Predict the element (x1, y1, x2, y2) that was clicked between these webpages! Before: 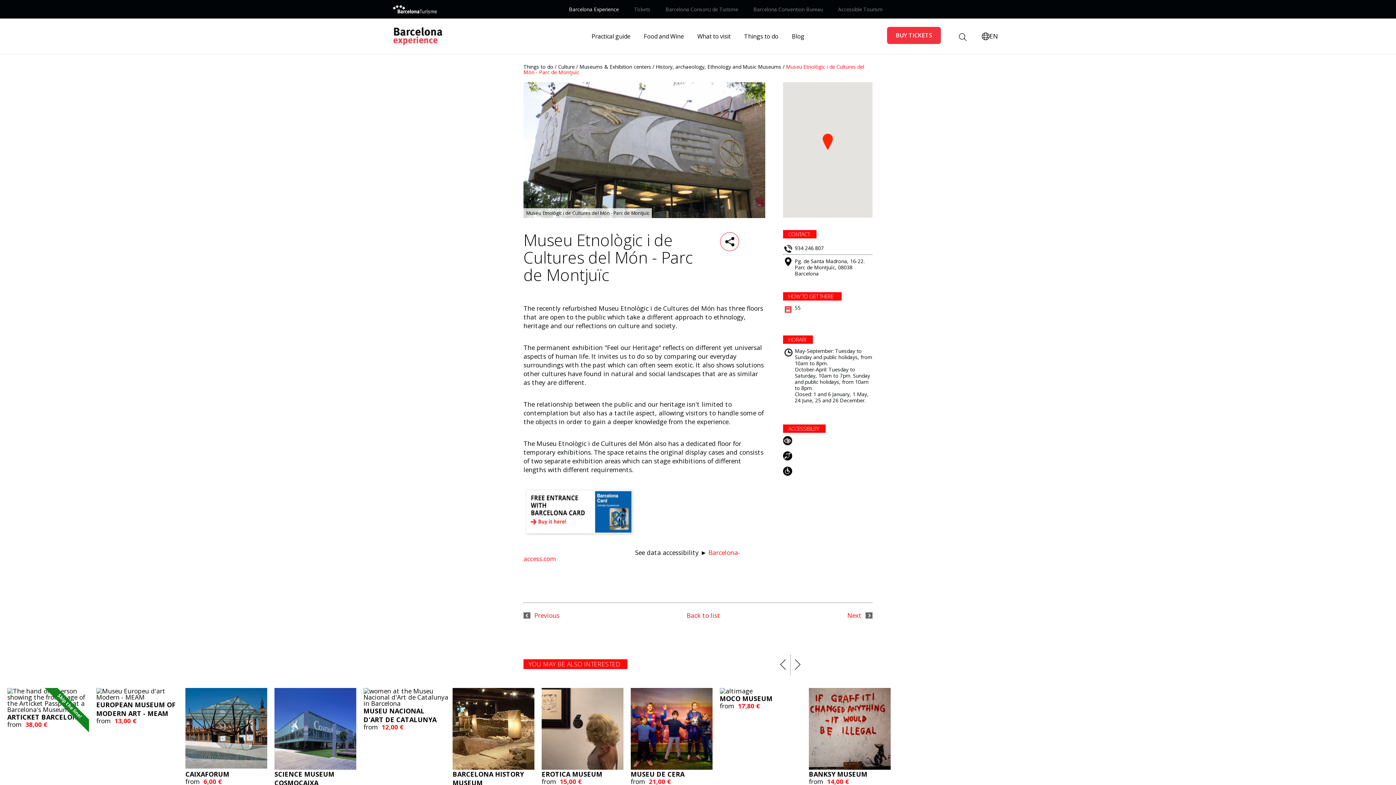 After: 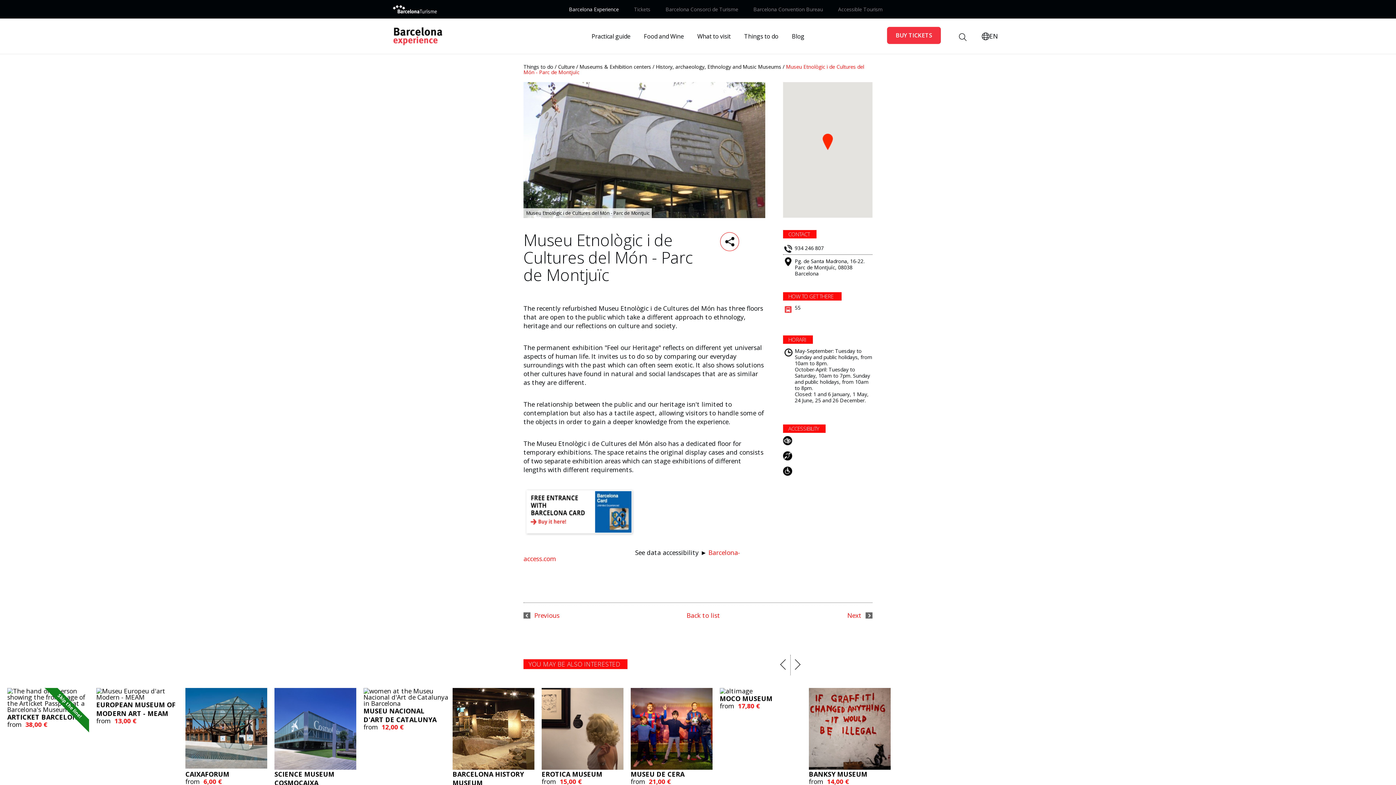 Action: bbox: (783, 466, 872, 476)